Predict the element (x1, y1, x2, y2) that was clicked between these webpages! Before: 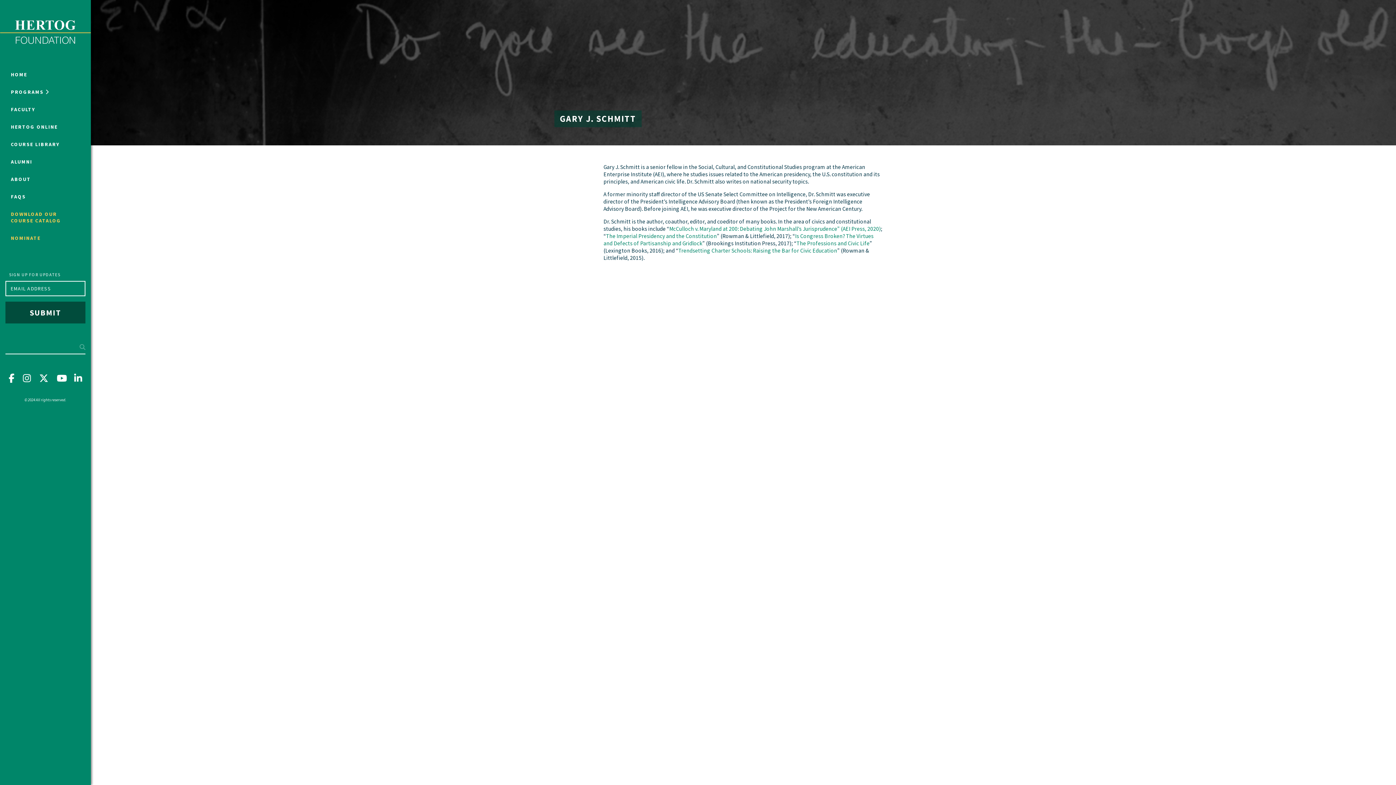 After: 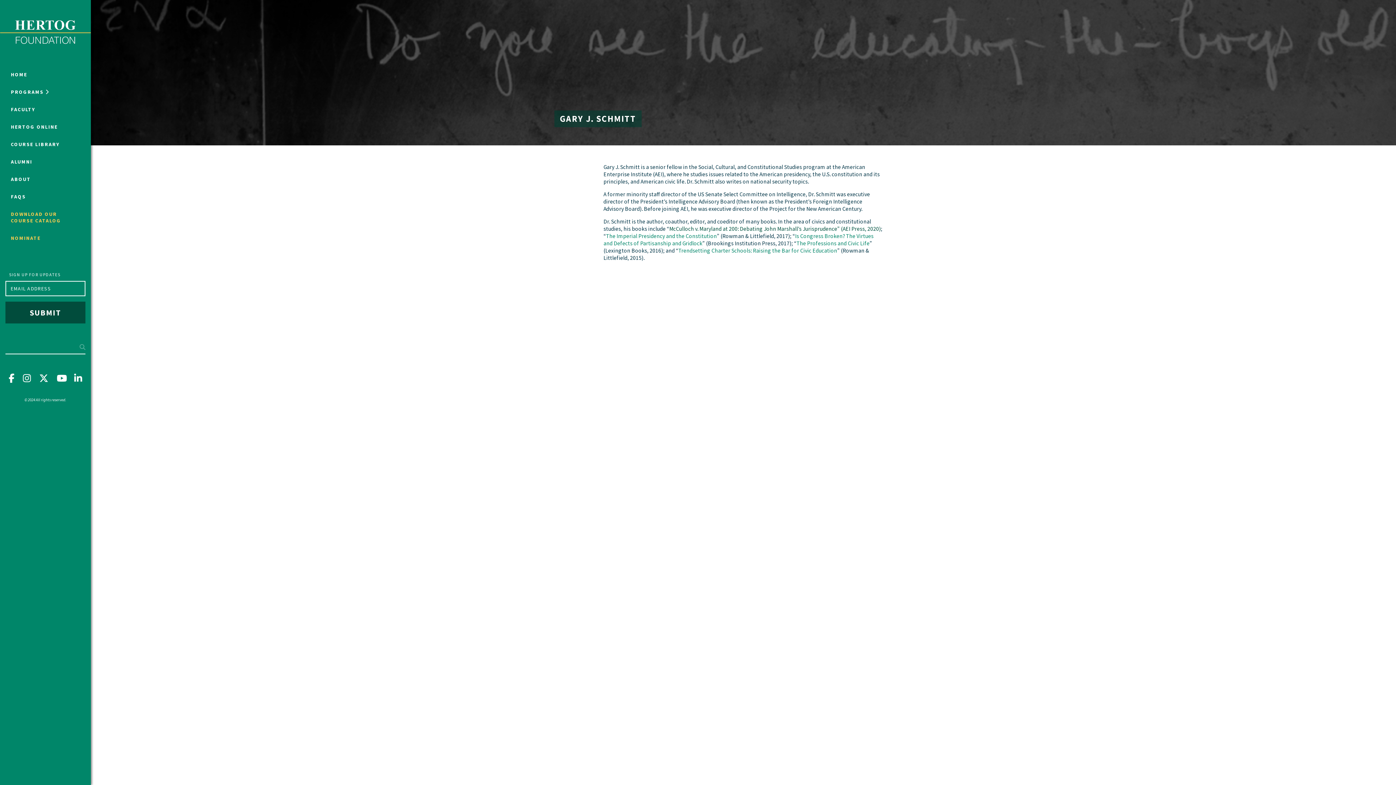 Action: label: McCulloch v. Maryland at 200: Debating John Marshall’s Jurisprudence” (AEI Press, 2020) bbox: (669, 225, 881, 232)